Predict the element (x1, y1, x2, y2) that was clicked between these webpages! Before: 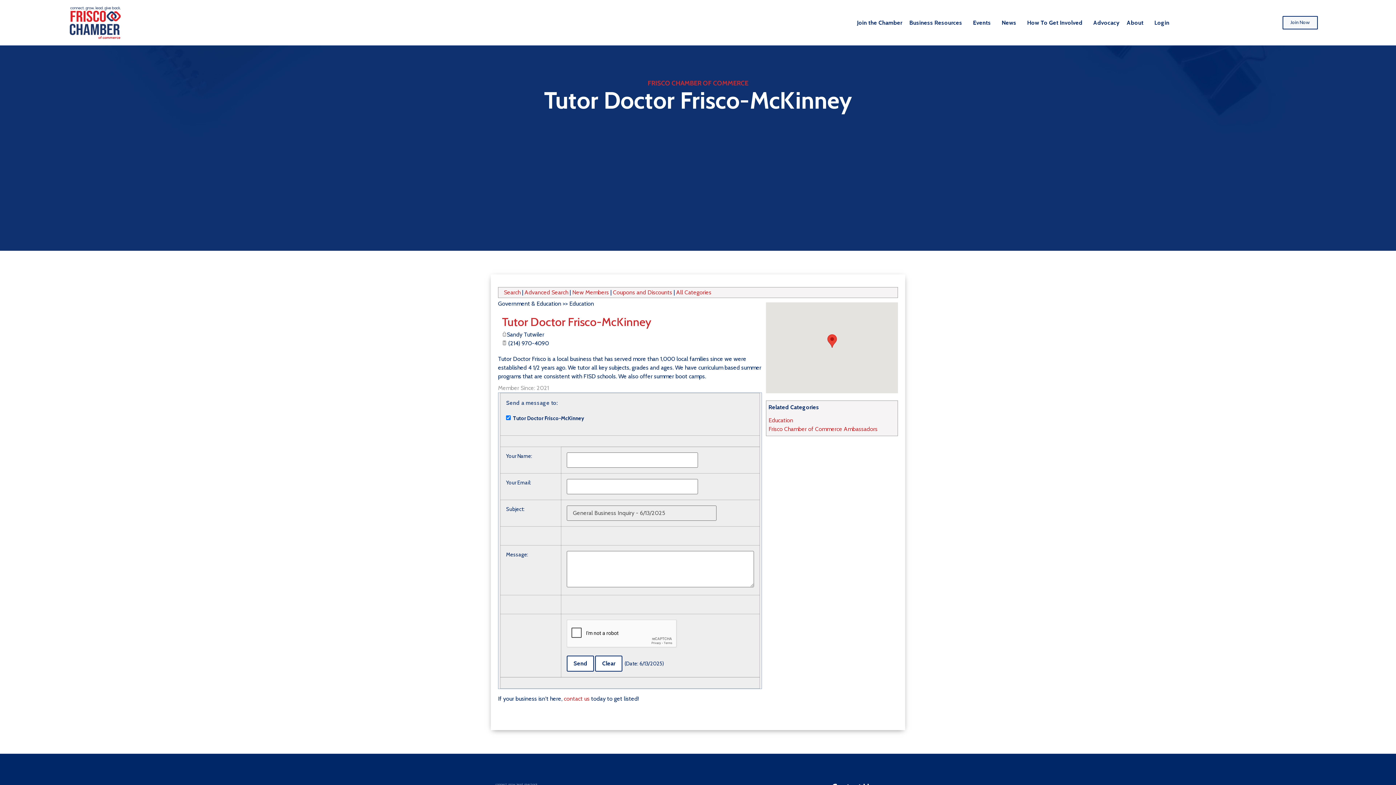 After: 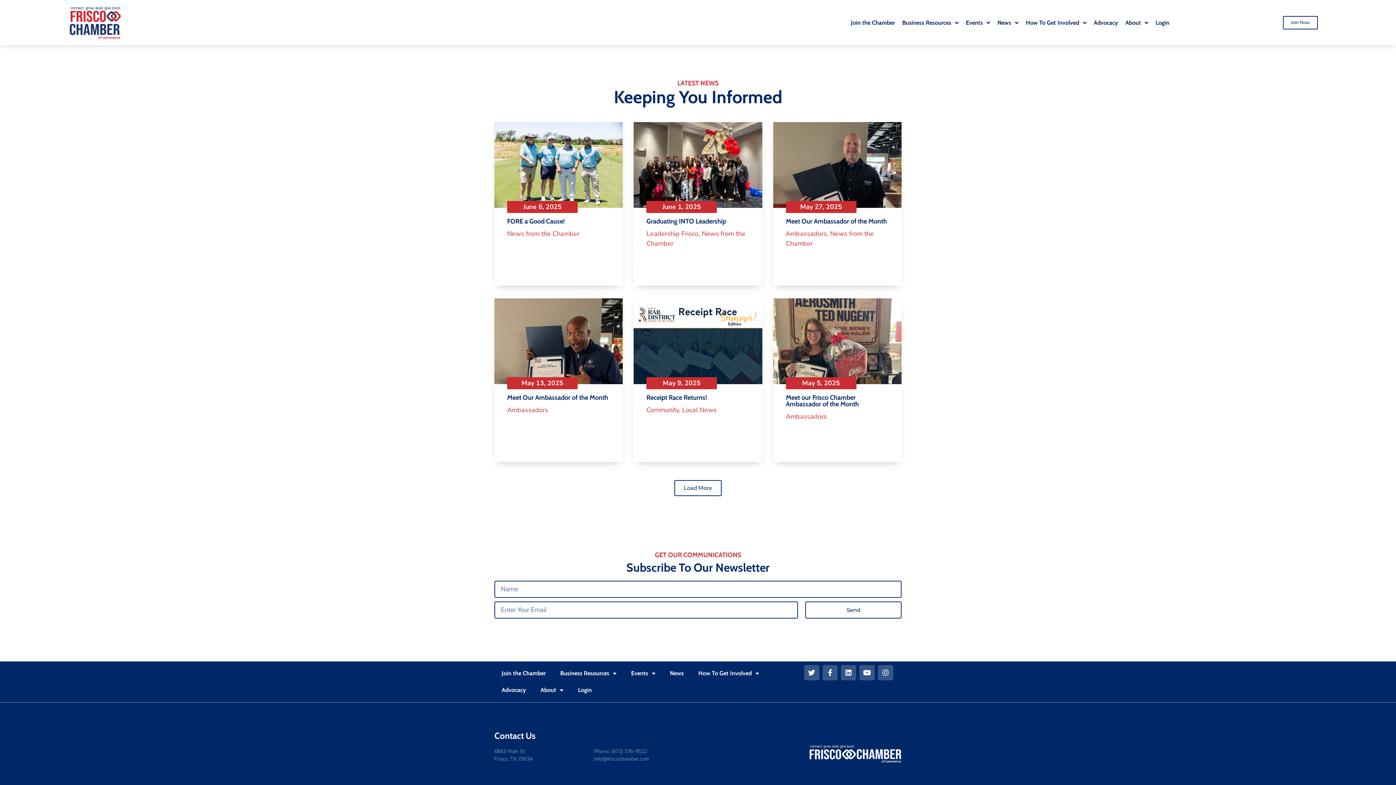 Action: label: News bbox: (998, 14, 1023, 30)